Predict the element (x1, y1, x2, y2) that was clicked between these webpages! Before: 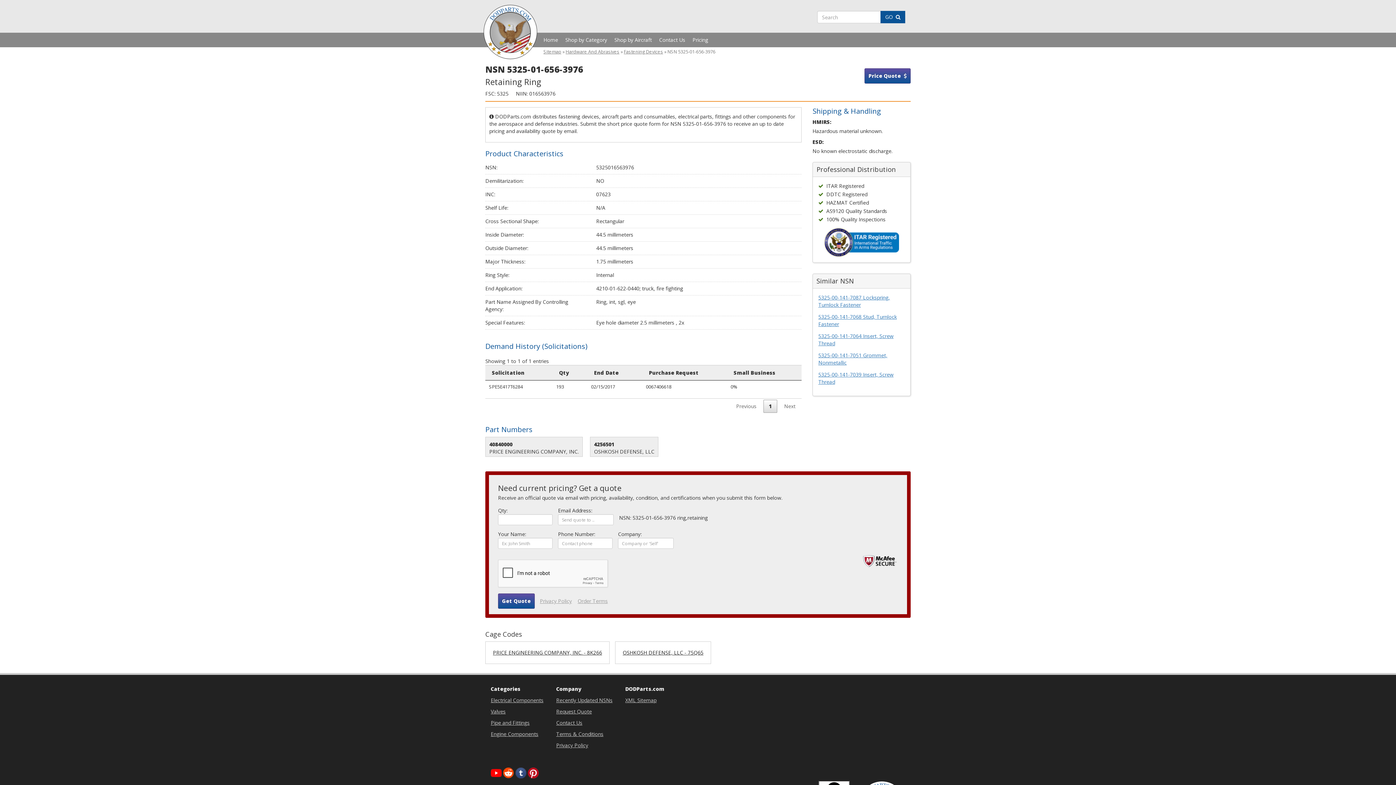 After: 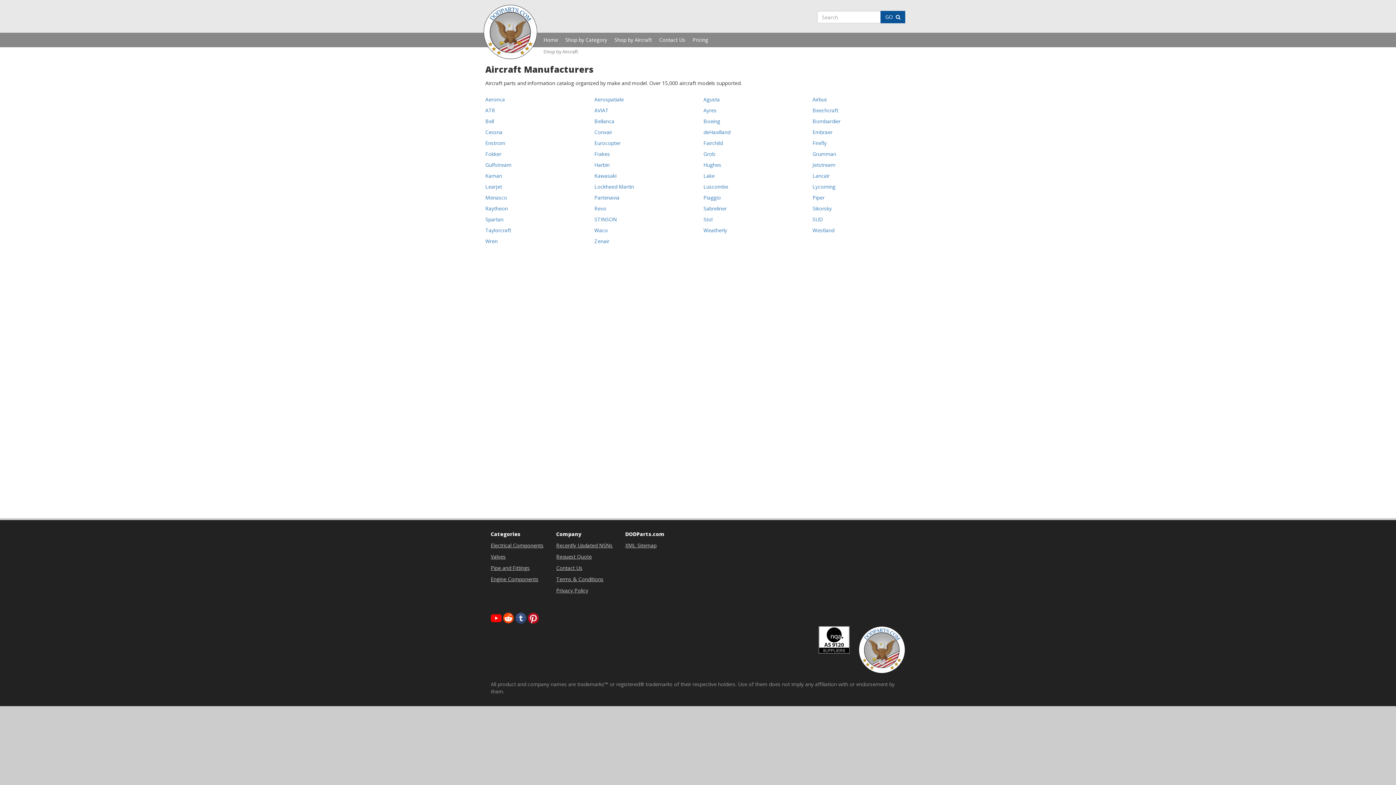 Action: bbox: (614, 36, 652, 43) label: Shop by Aircraft